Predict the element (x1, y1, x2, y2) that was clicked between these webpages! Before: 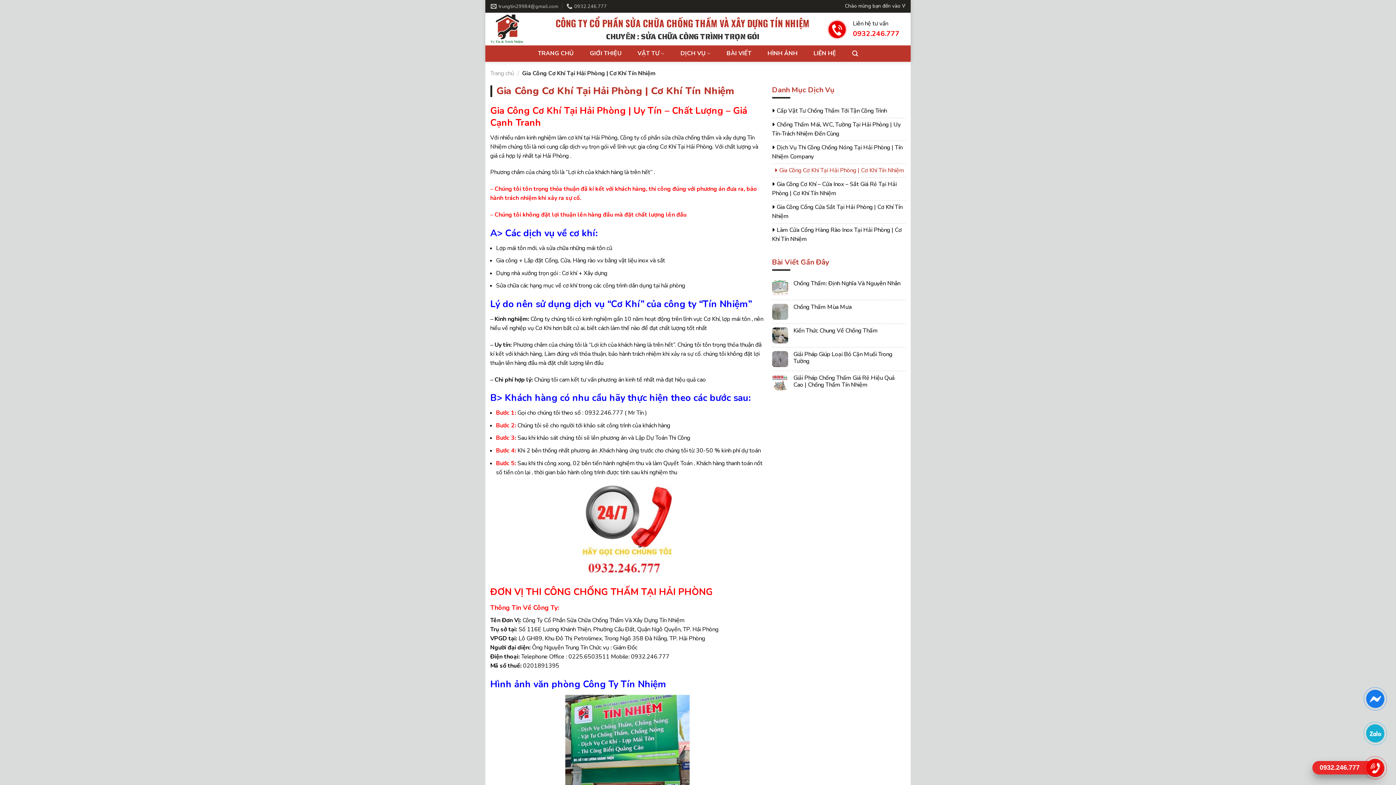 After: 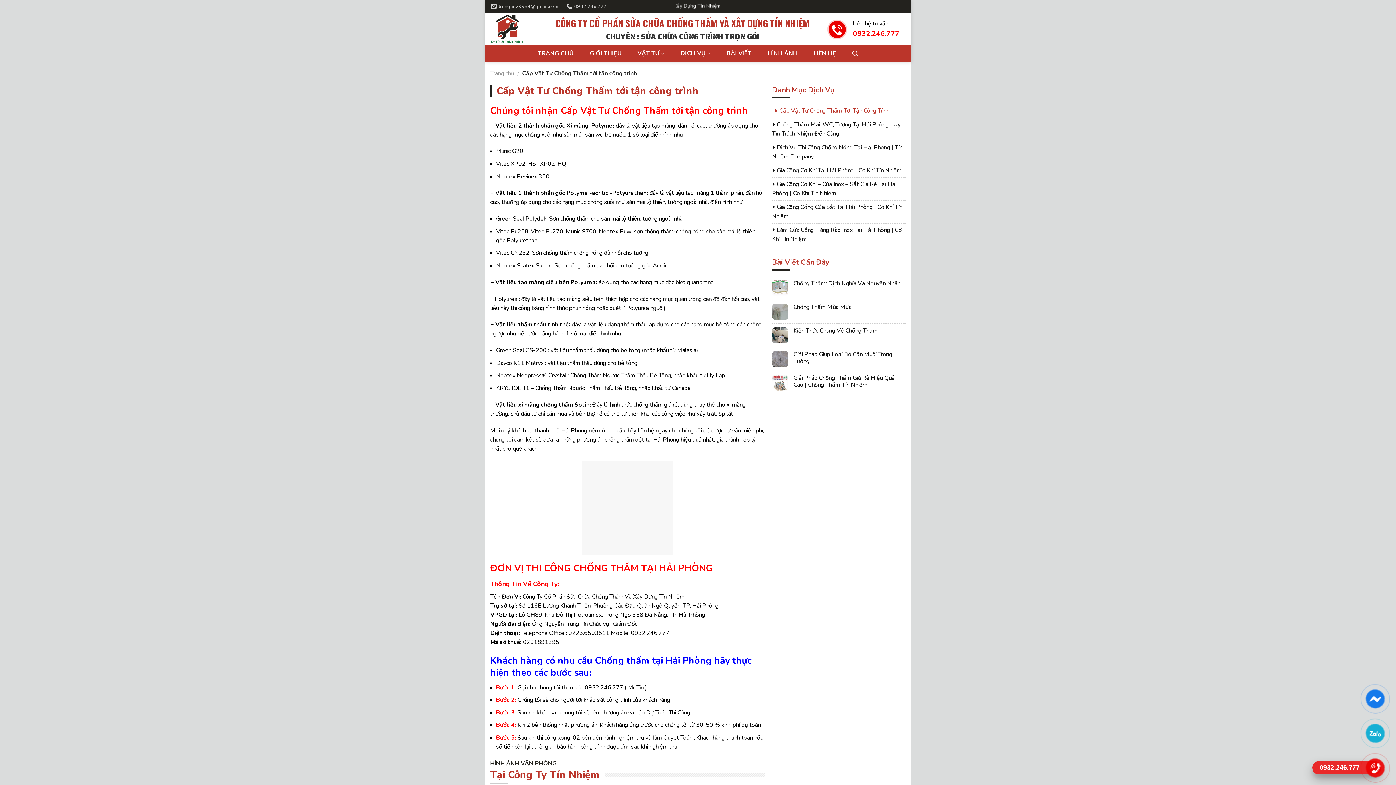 Action: bbox: (772, 104, 905, 117) label: Cấp Vật Tư Chống Thấm Tới Tận Công Trình